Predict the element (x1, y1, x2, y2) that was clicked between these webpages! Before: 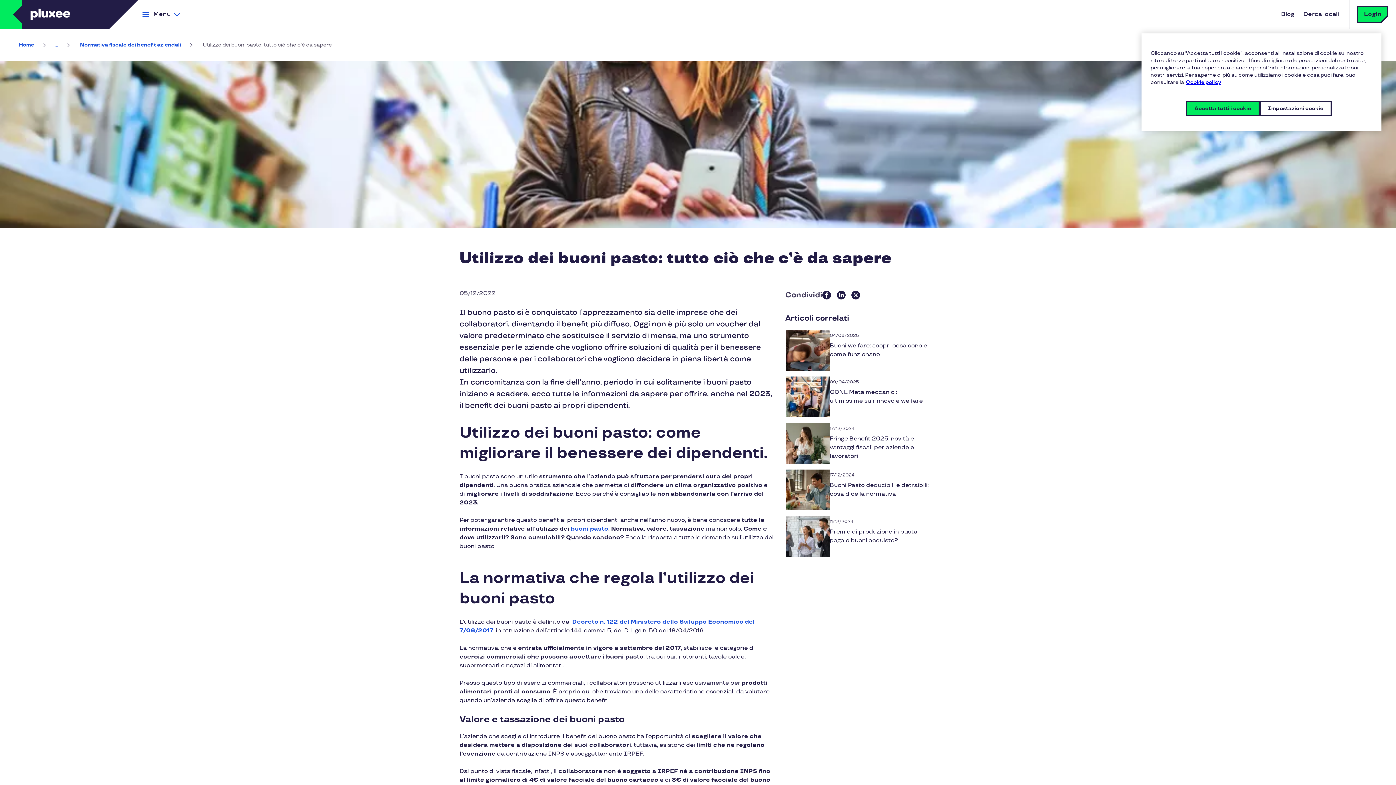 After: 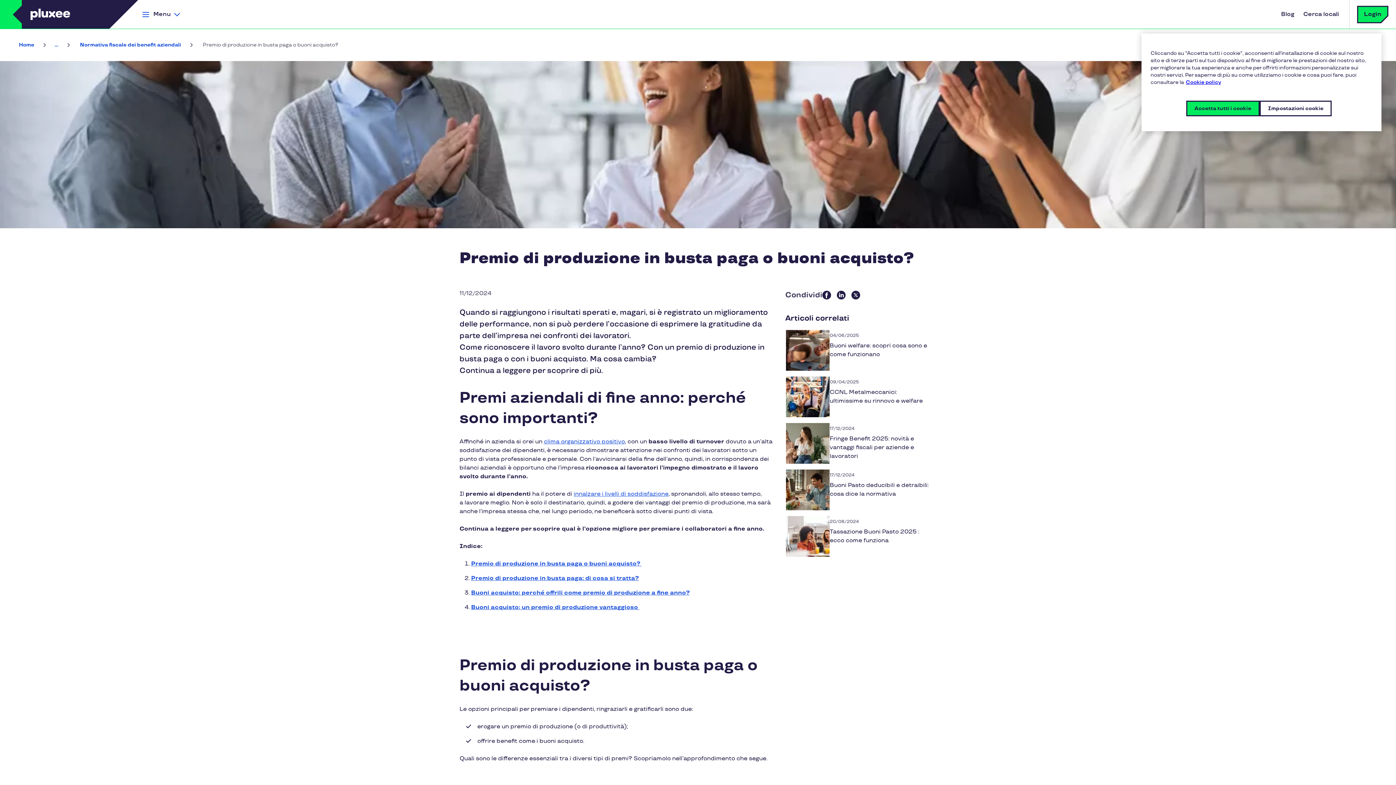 Action: bbox: (829, 528, 917, 544) label: Premio di produzione in busta paga o buoni acquisto?